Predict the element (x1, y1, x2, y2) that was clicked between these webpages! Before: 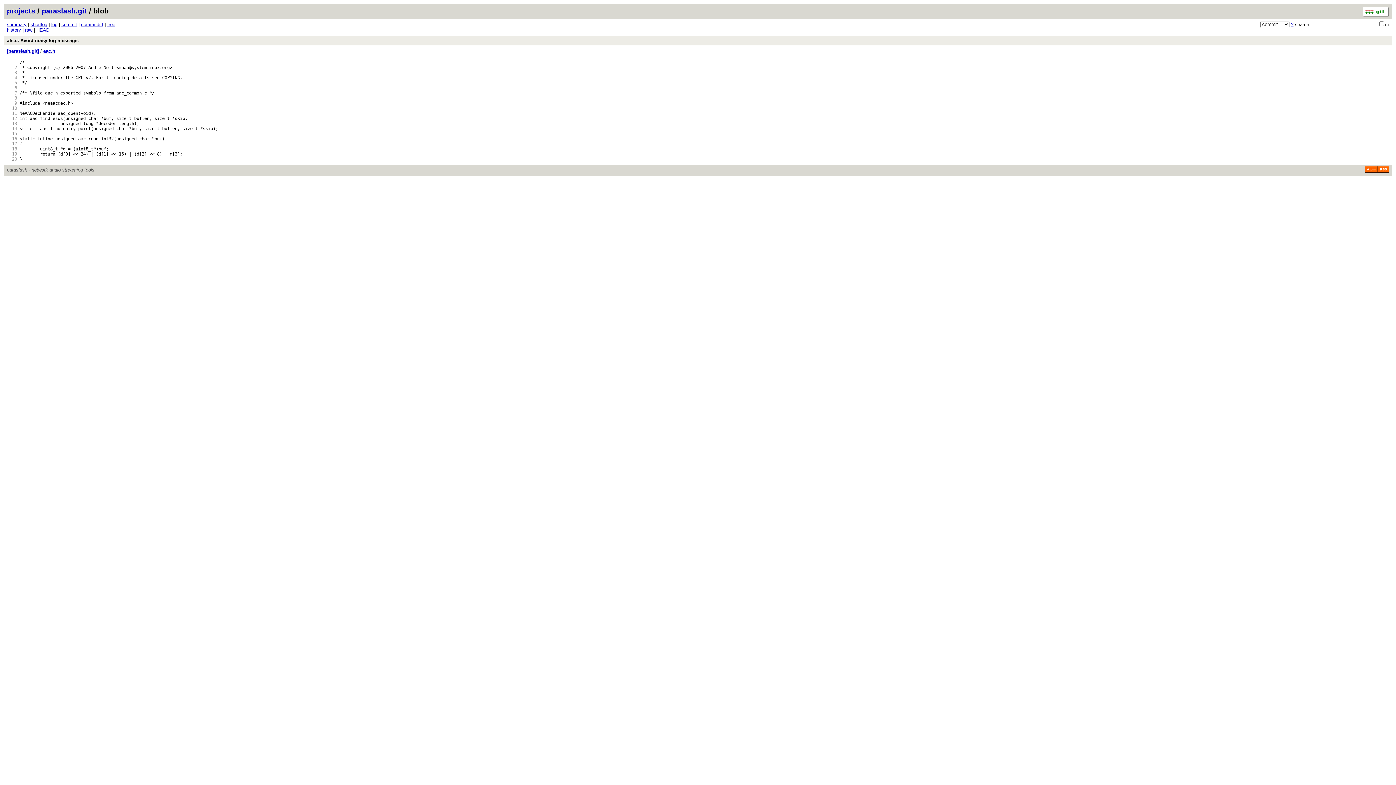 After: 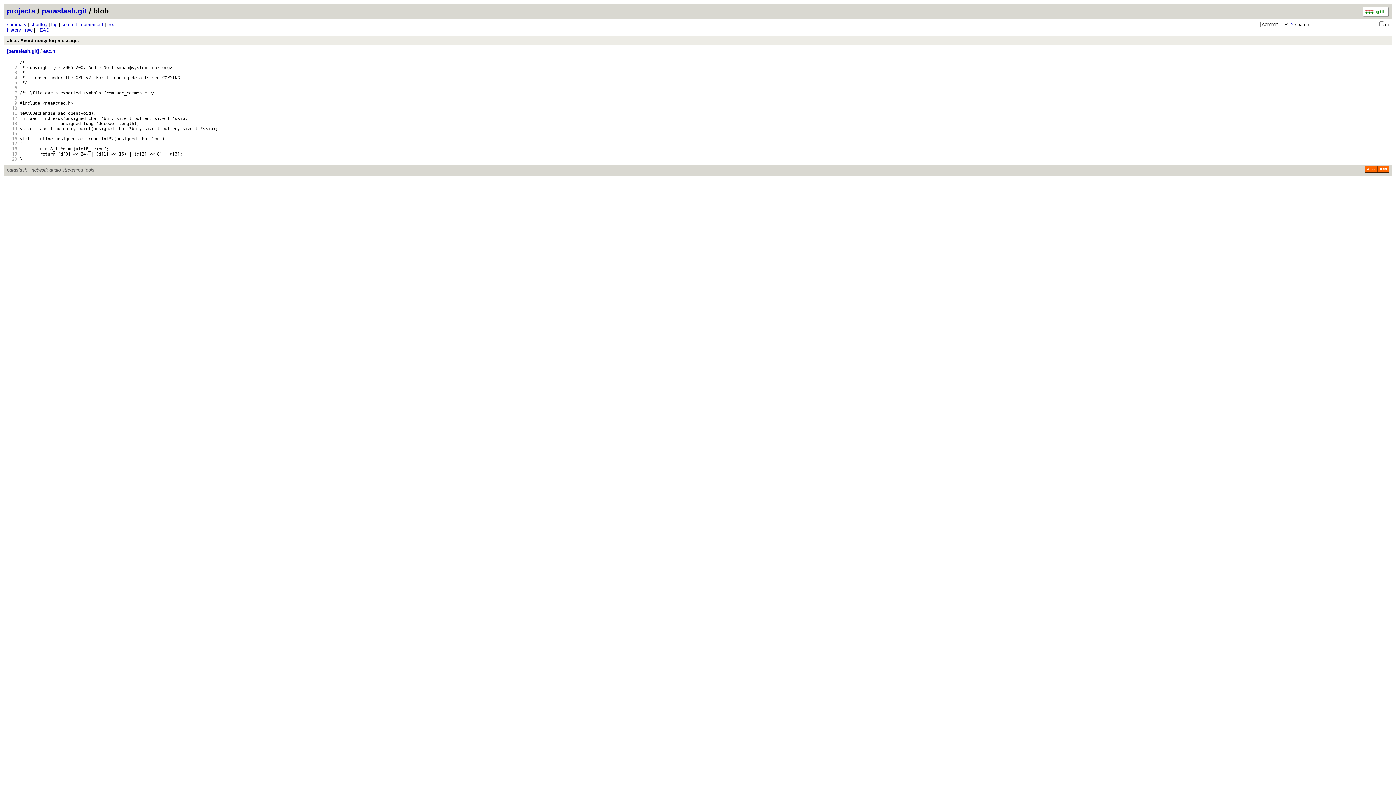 Action: bbox: (6, 141, 17, 146) label:   17